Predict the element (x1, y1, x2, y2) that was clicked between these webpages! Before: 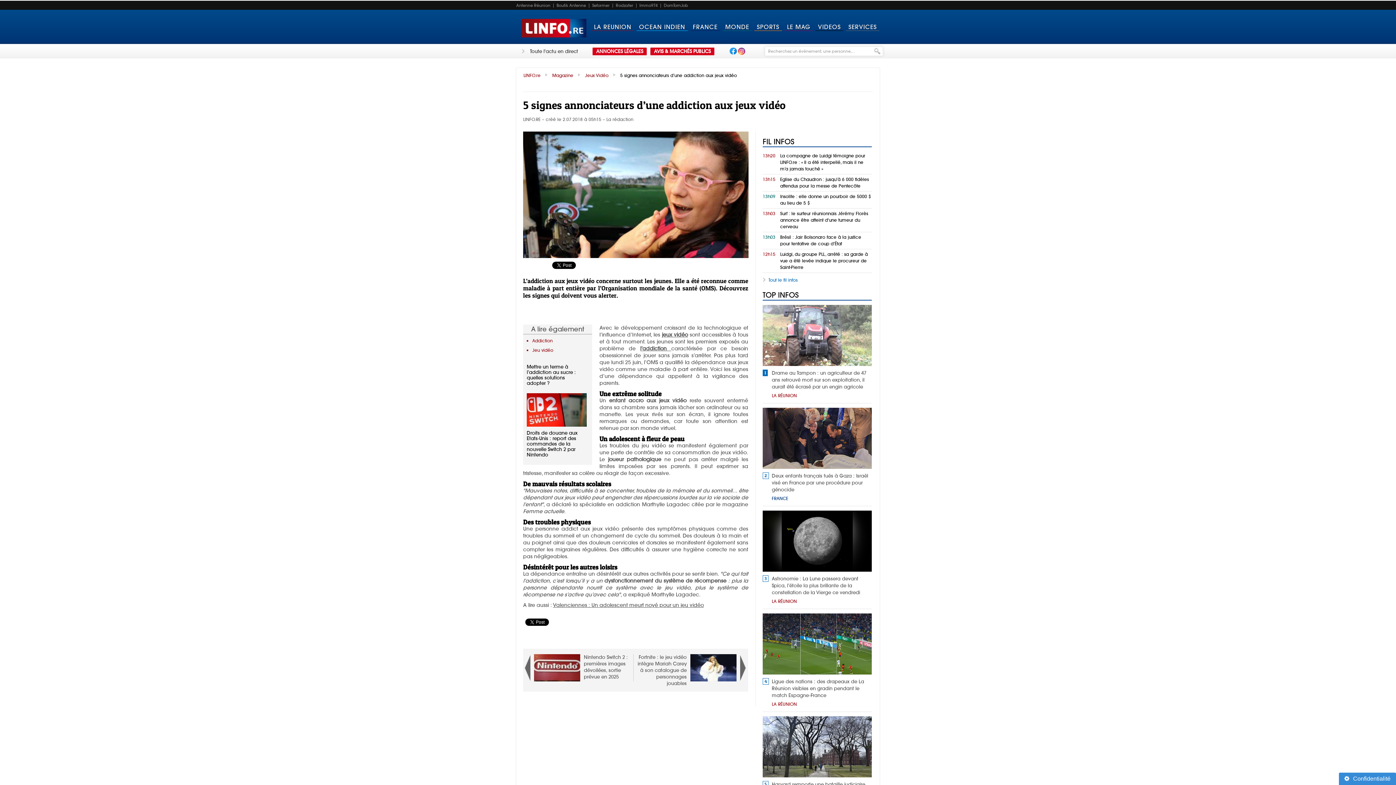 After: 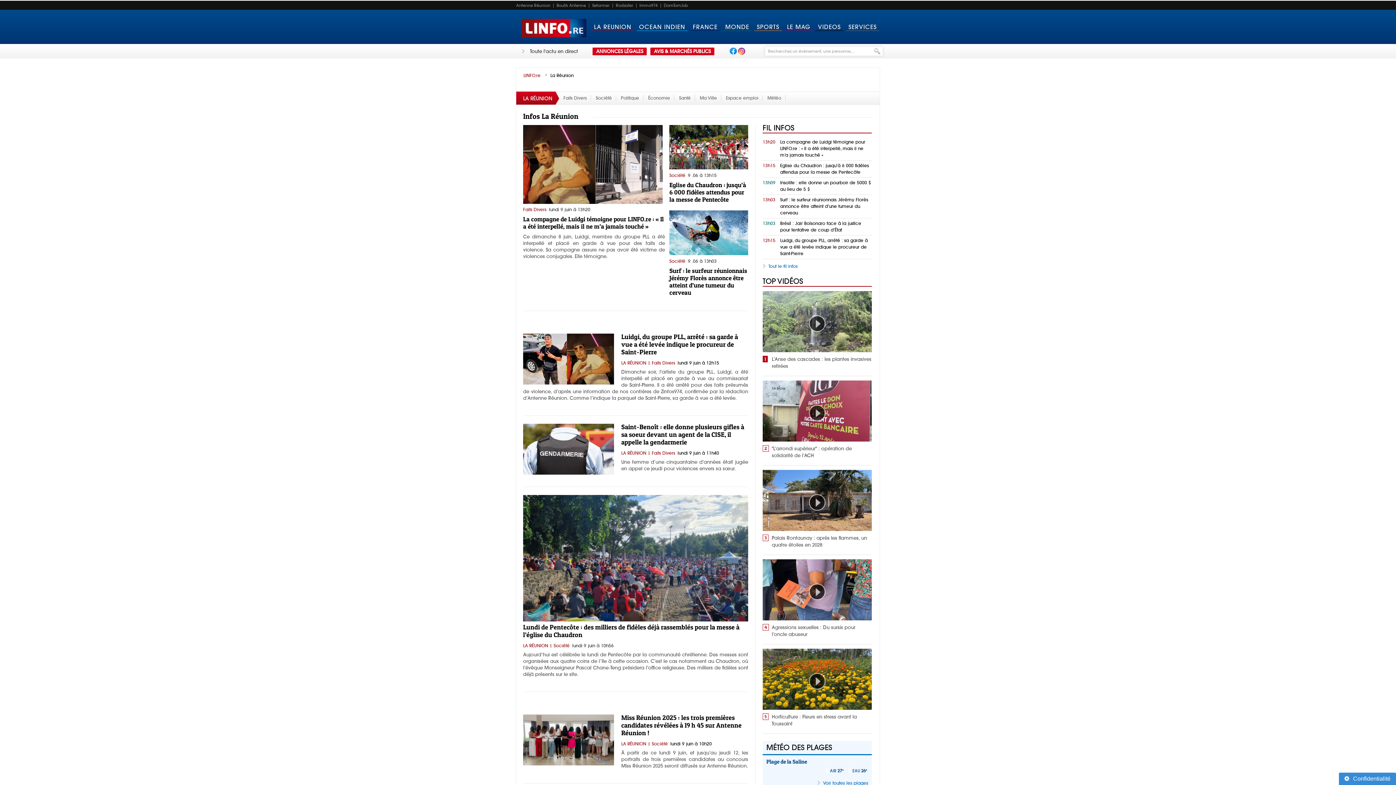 Action: bbox: (772, 393, 797, 398) label: LA RÉUNION